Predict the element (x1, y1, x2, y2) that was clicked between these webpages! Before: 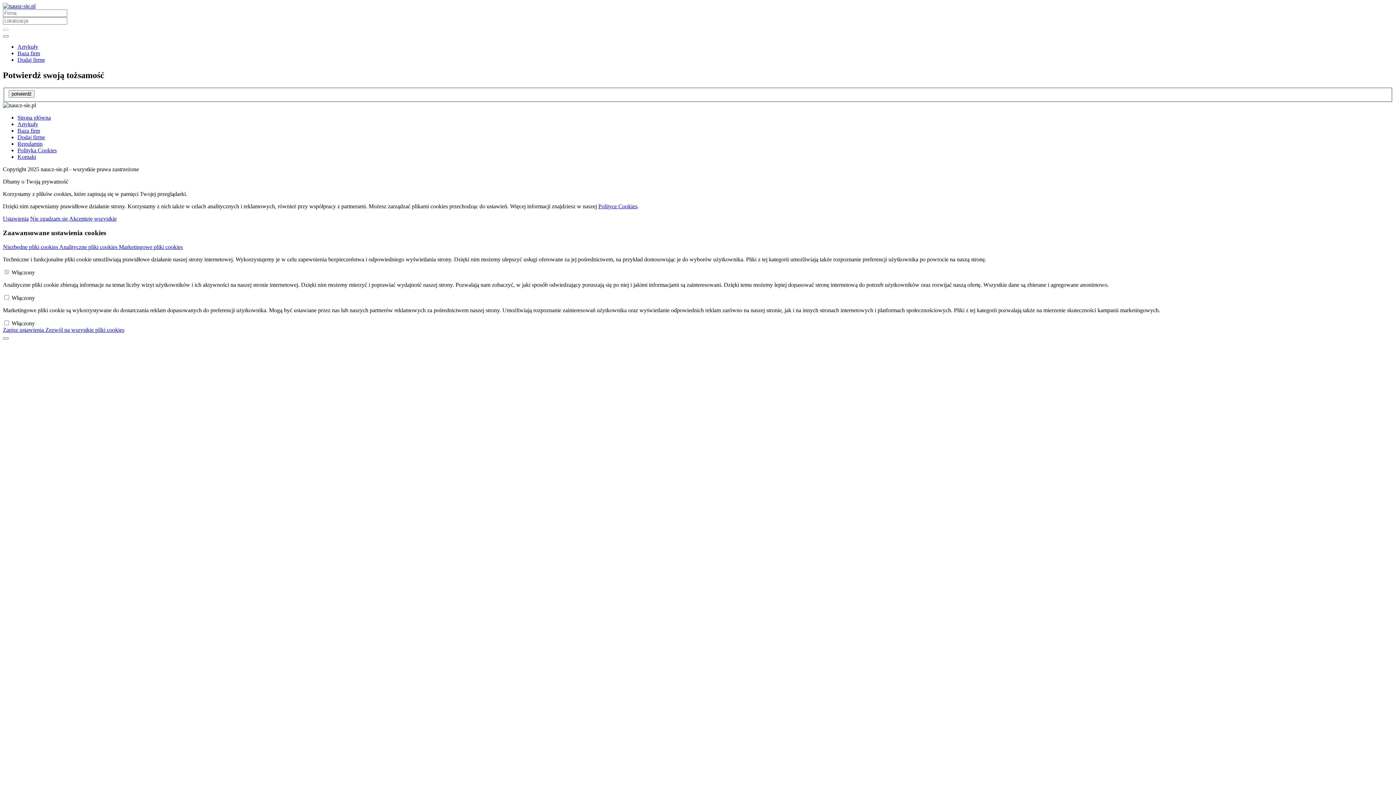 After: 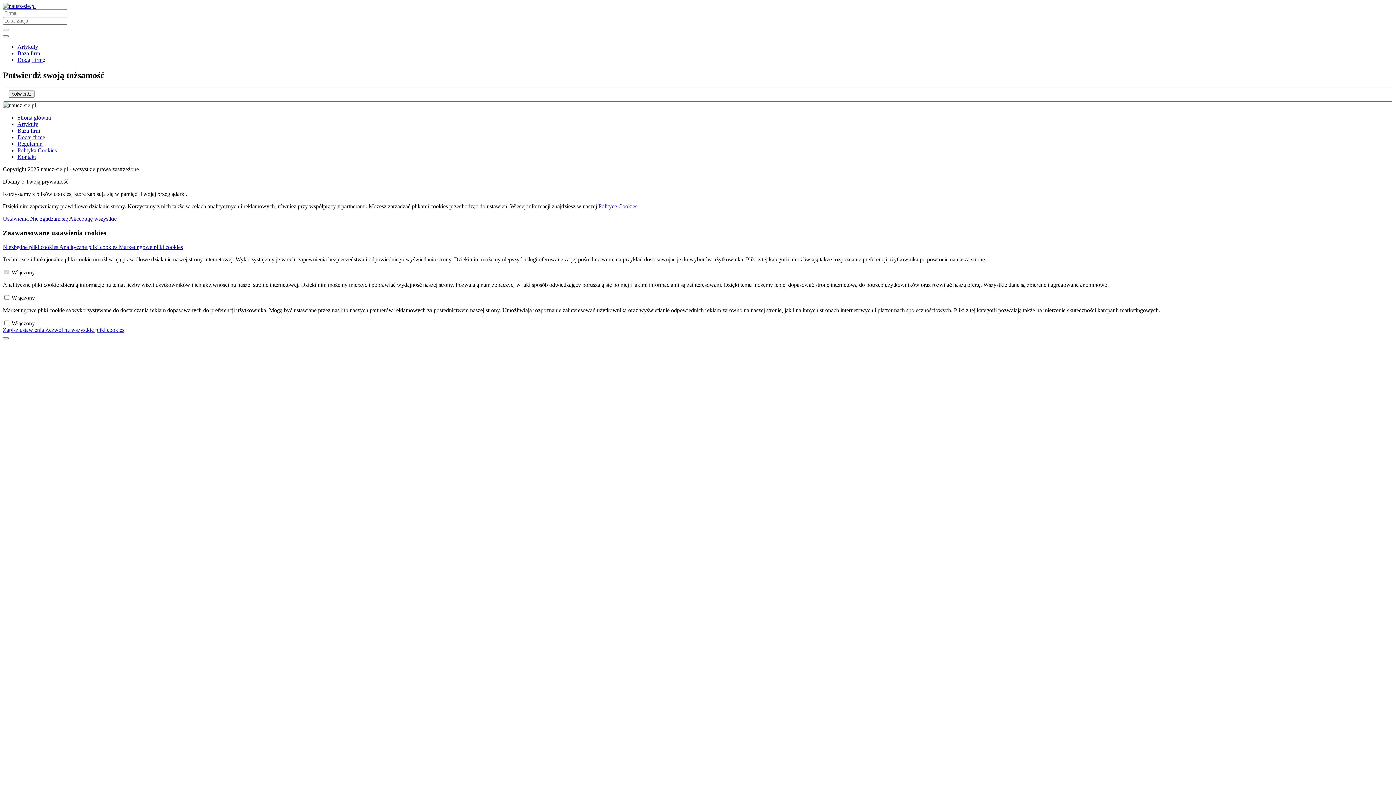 Action: label: Analityczne pliki cookies  bbox: (59, 243, 118, 250)